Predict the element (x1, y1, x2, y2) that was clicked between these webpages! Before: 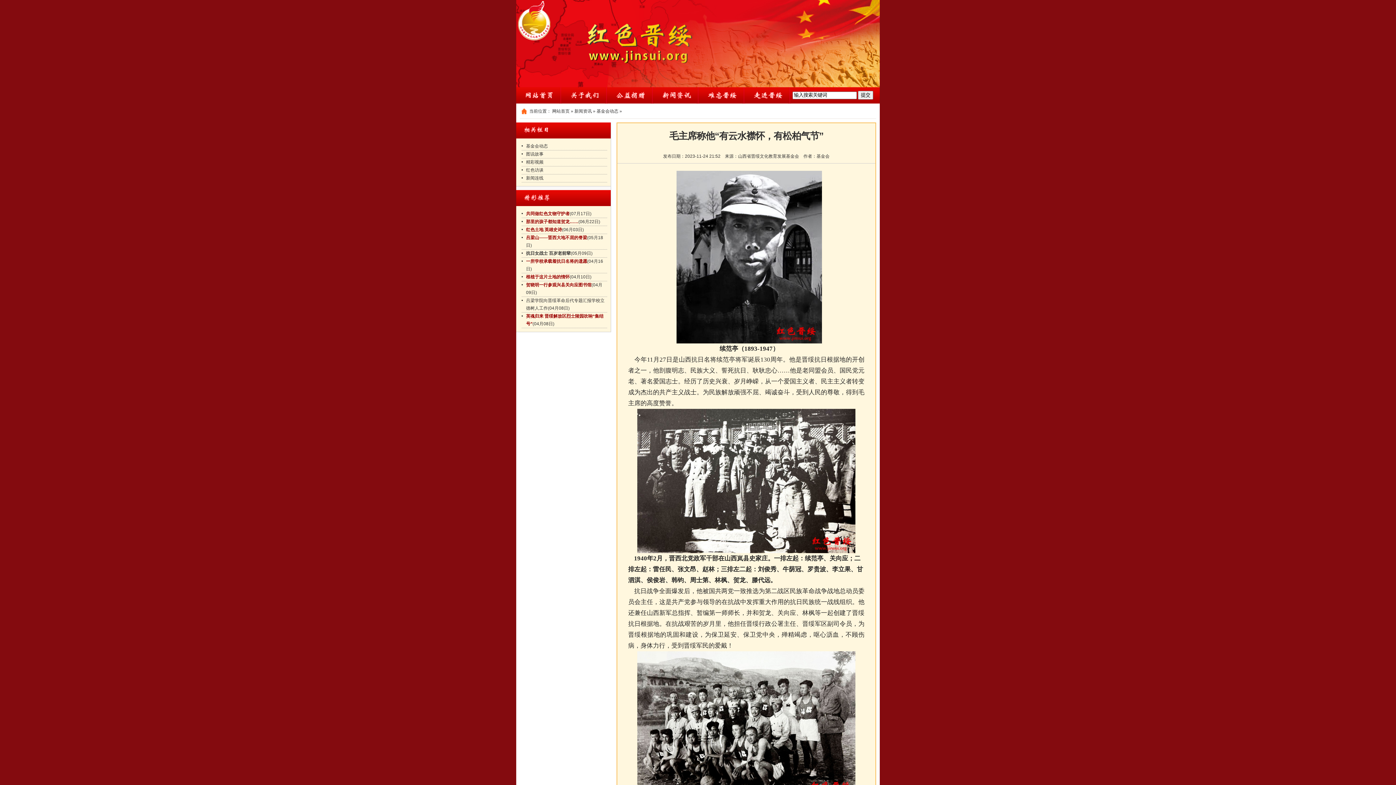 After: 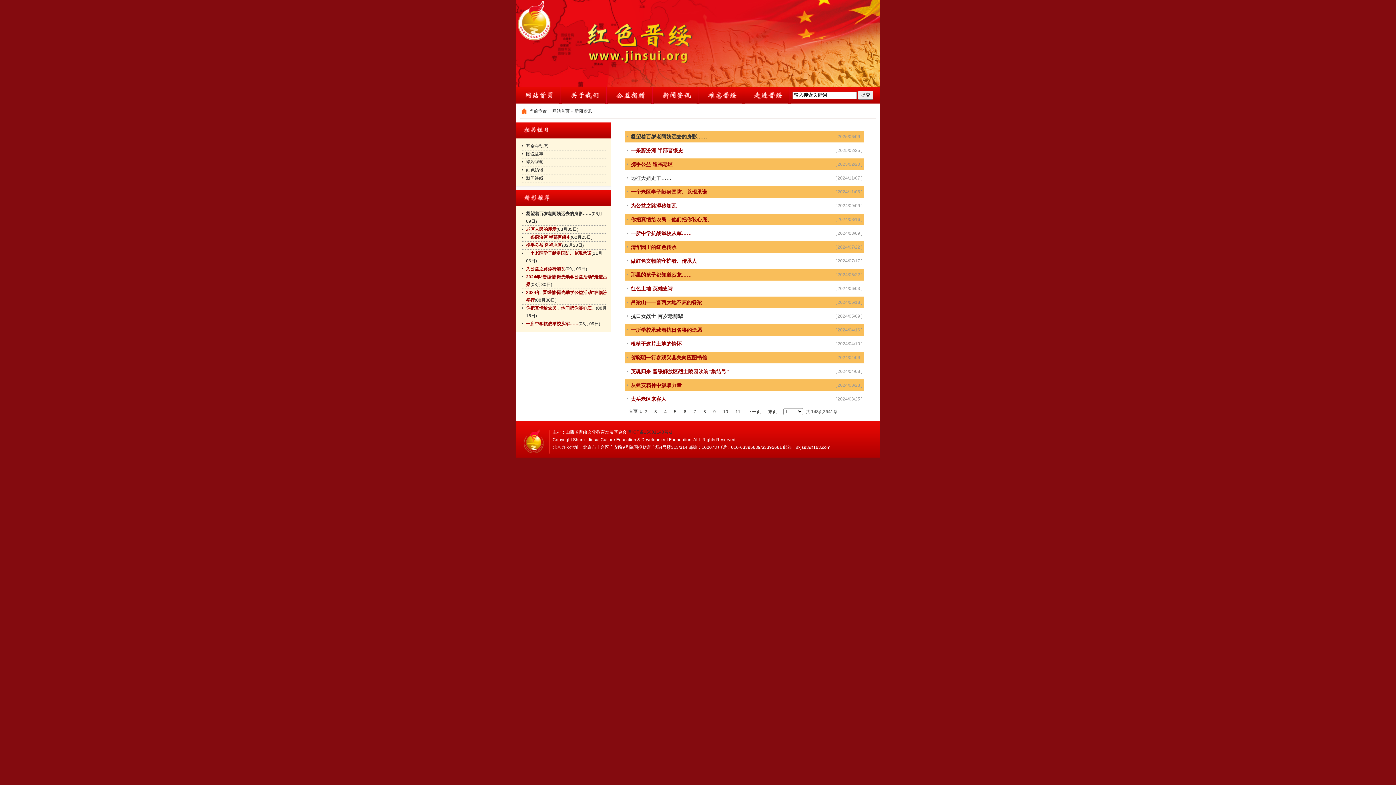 Action: bbox: (574, 108, 592, 113) label: 新闻资讯